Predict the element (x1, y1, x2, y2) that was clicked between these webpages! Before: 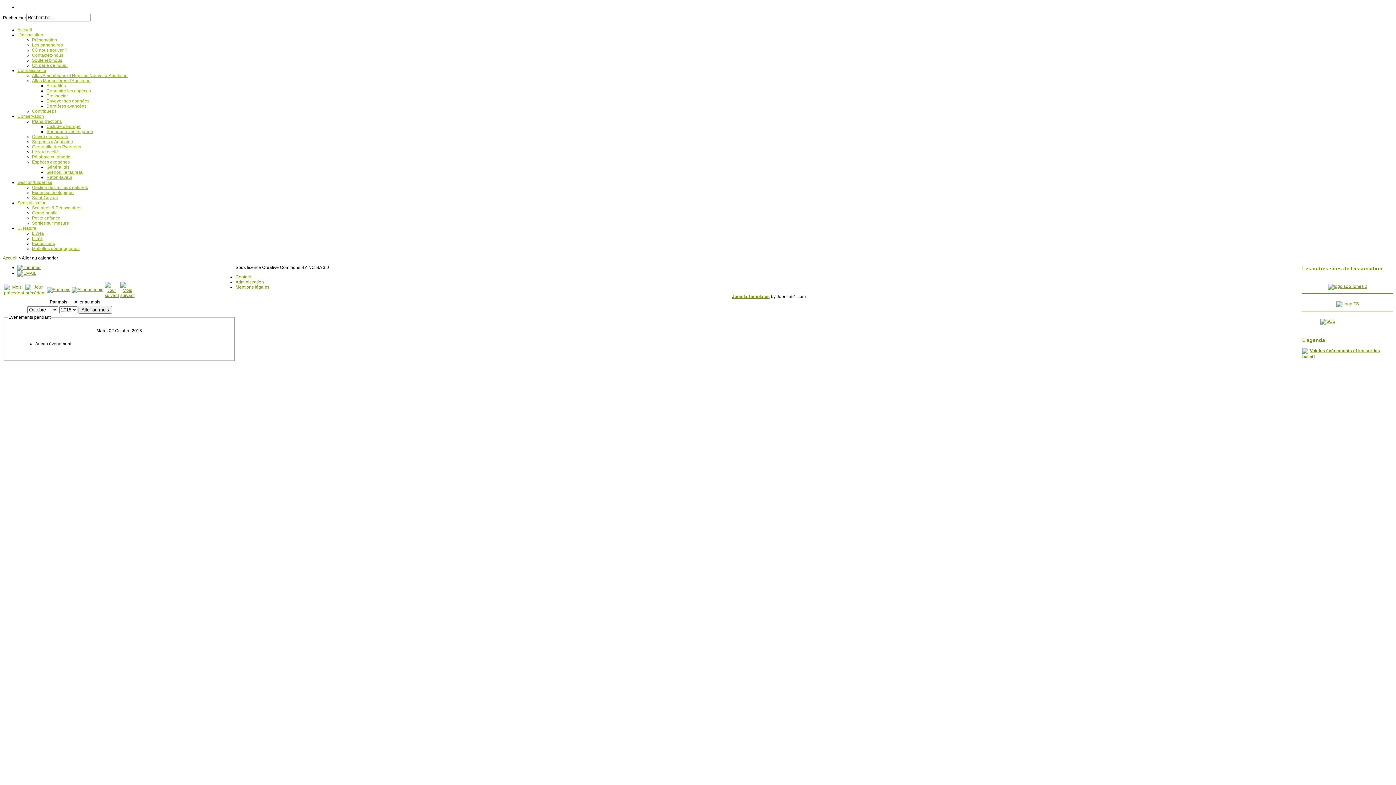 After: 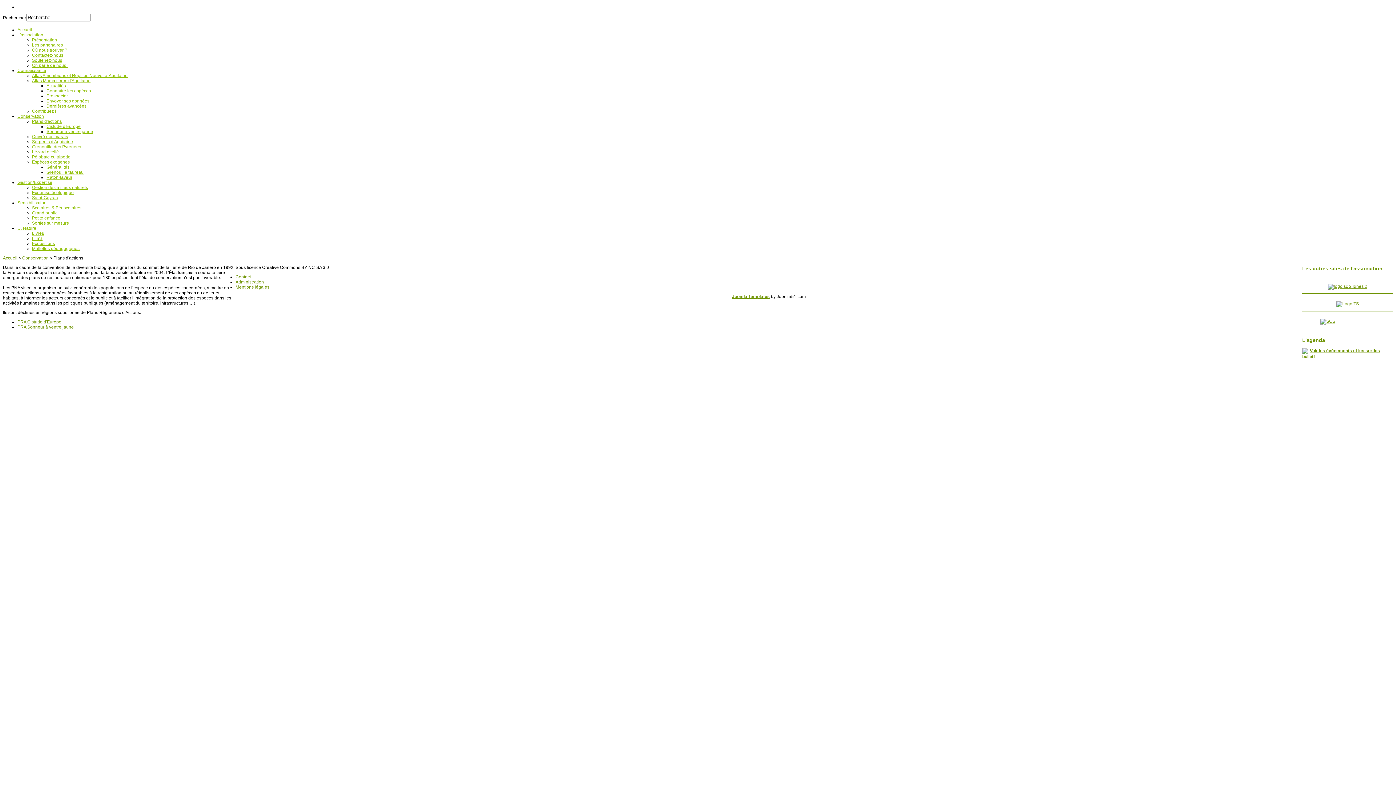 Action: bbox: (32, 118, 61, 124) label: Plans d'actions